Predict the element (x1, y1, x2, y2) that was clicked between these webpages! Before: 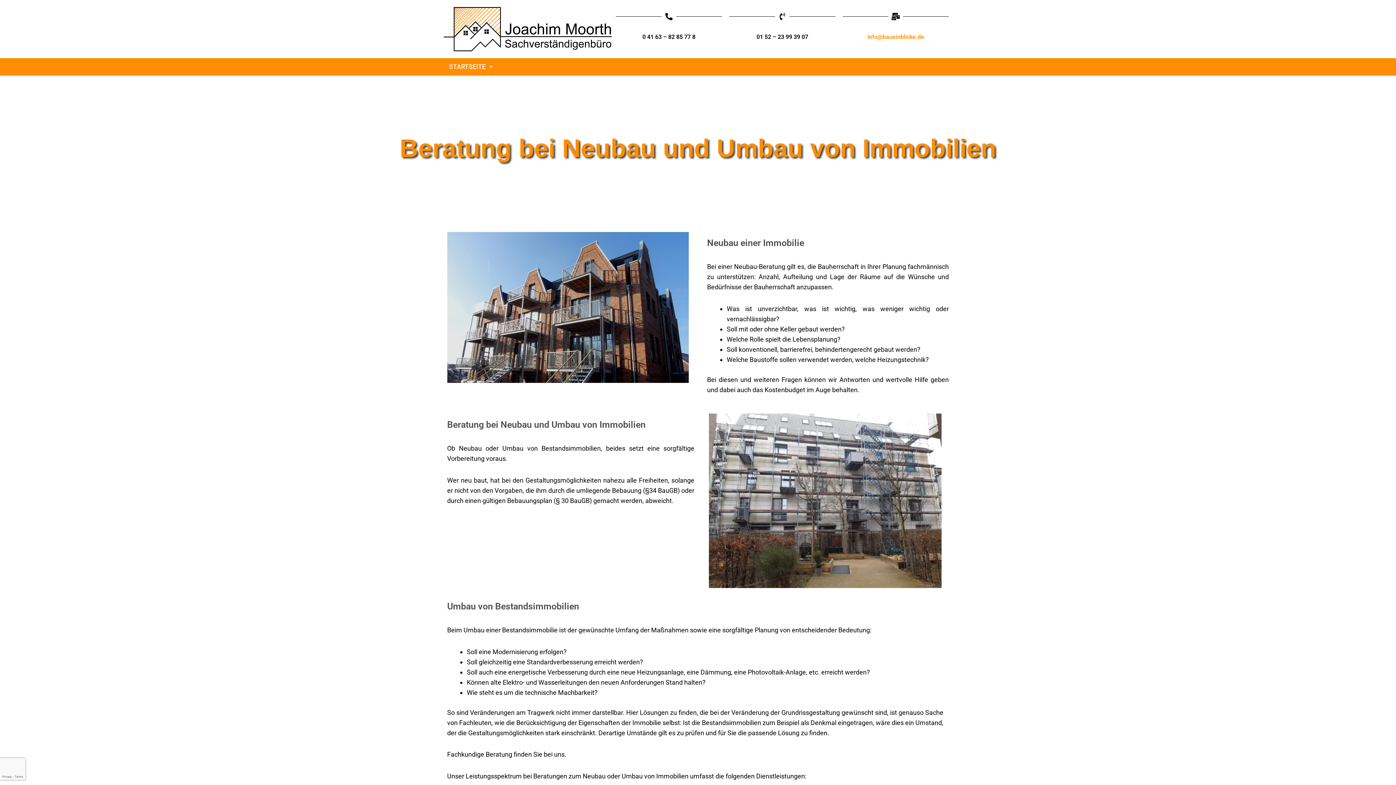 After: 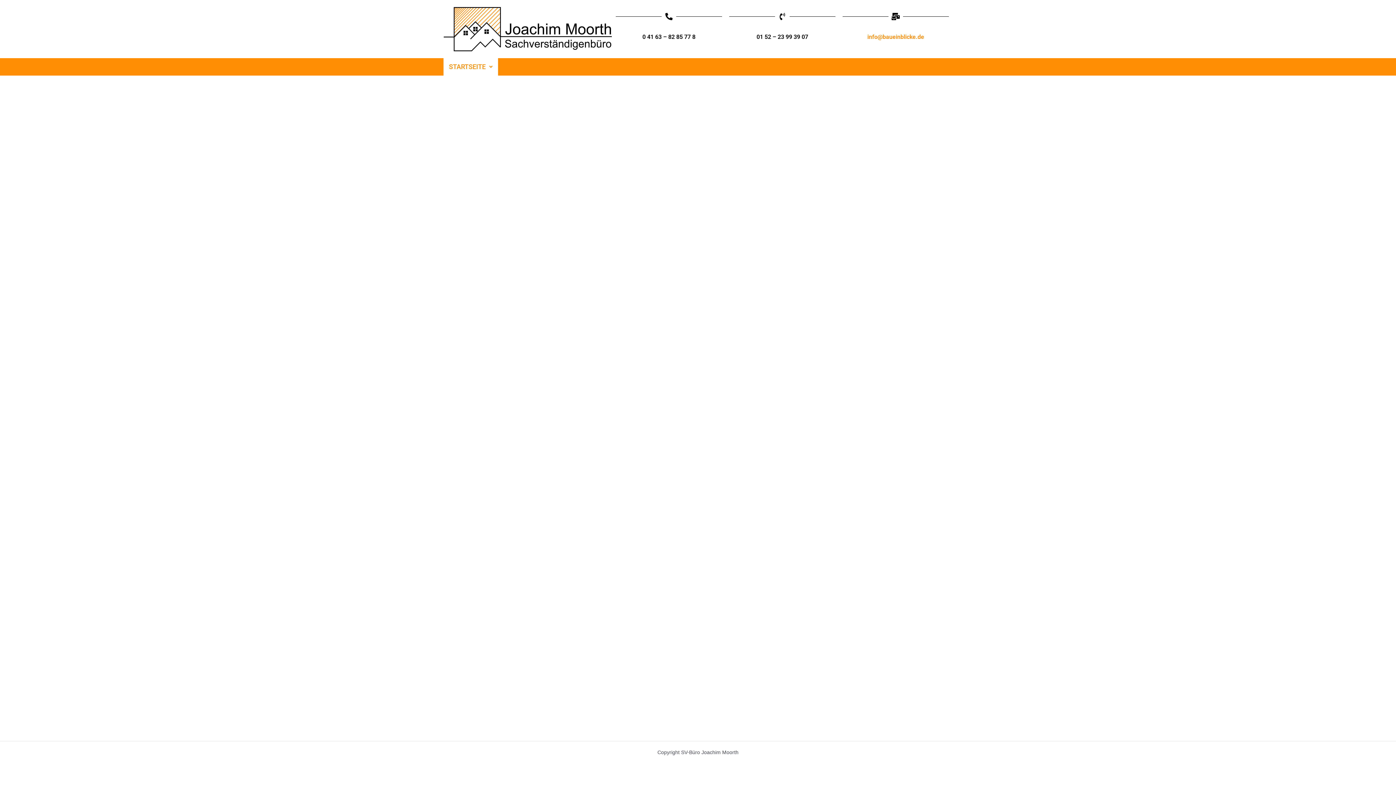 Action: bbox: (443, 6, 612, 51)